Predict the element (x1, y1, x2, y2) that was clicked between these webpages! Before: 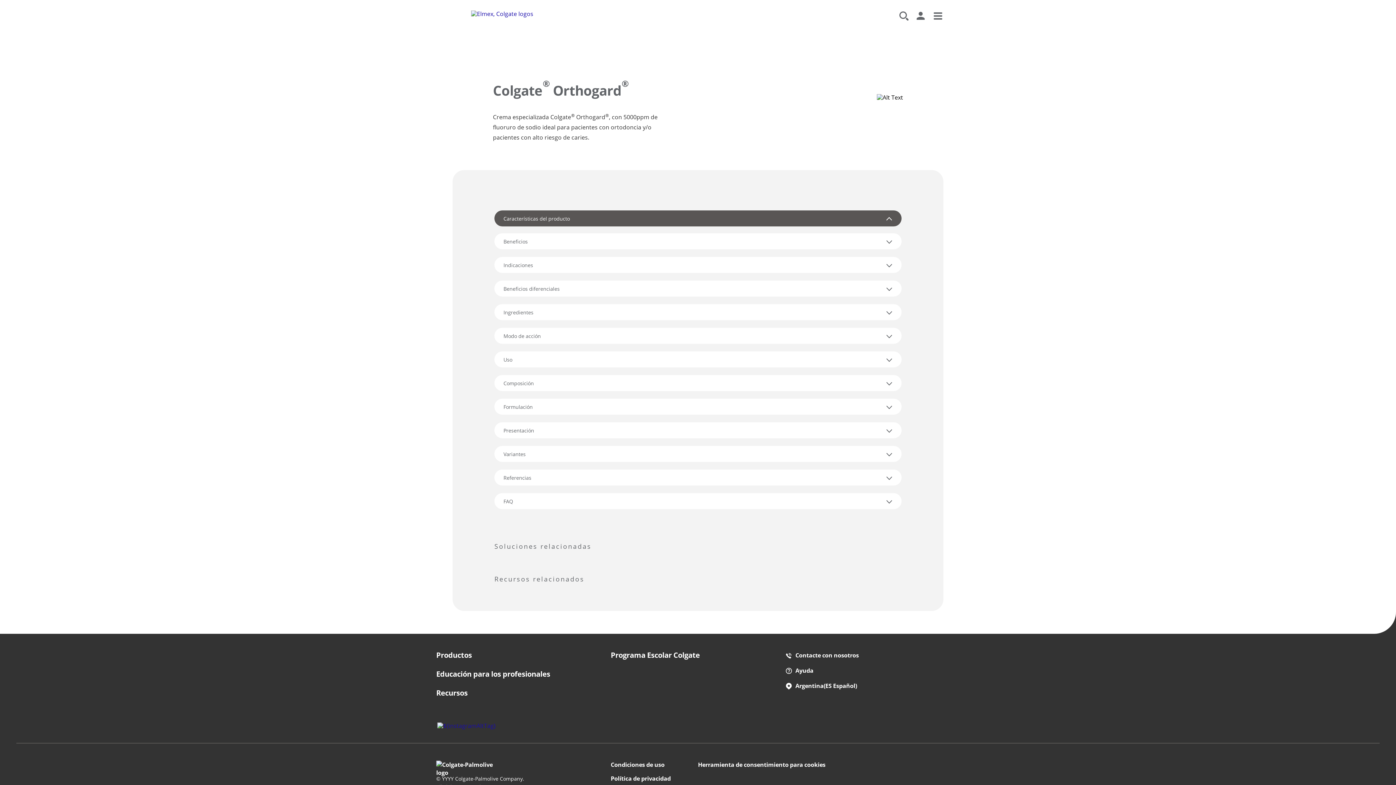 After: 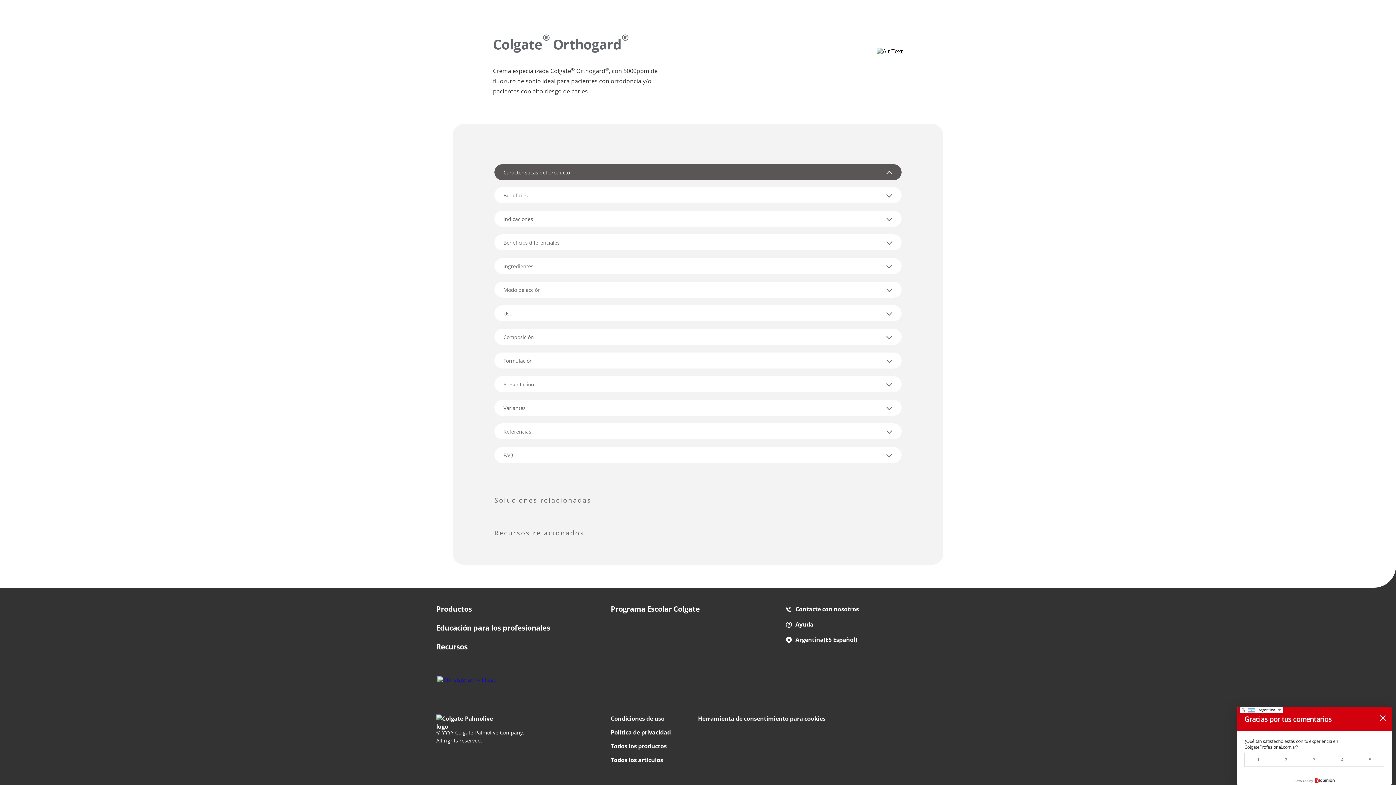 Action: label: Presentación bbox: (503, 427, 534, 434)